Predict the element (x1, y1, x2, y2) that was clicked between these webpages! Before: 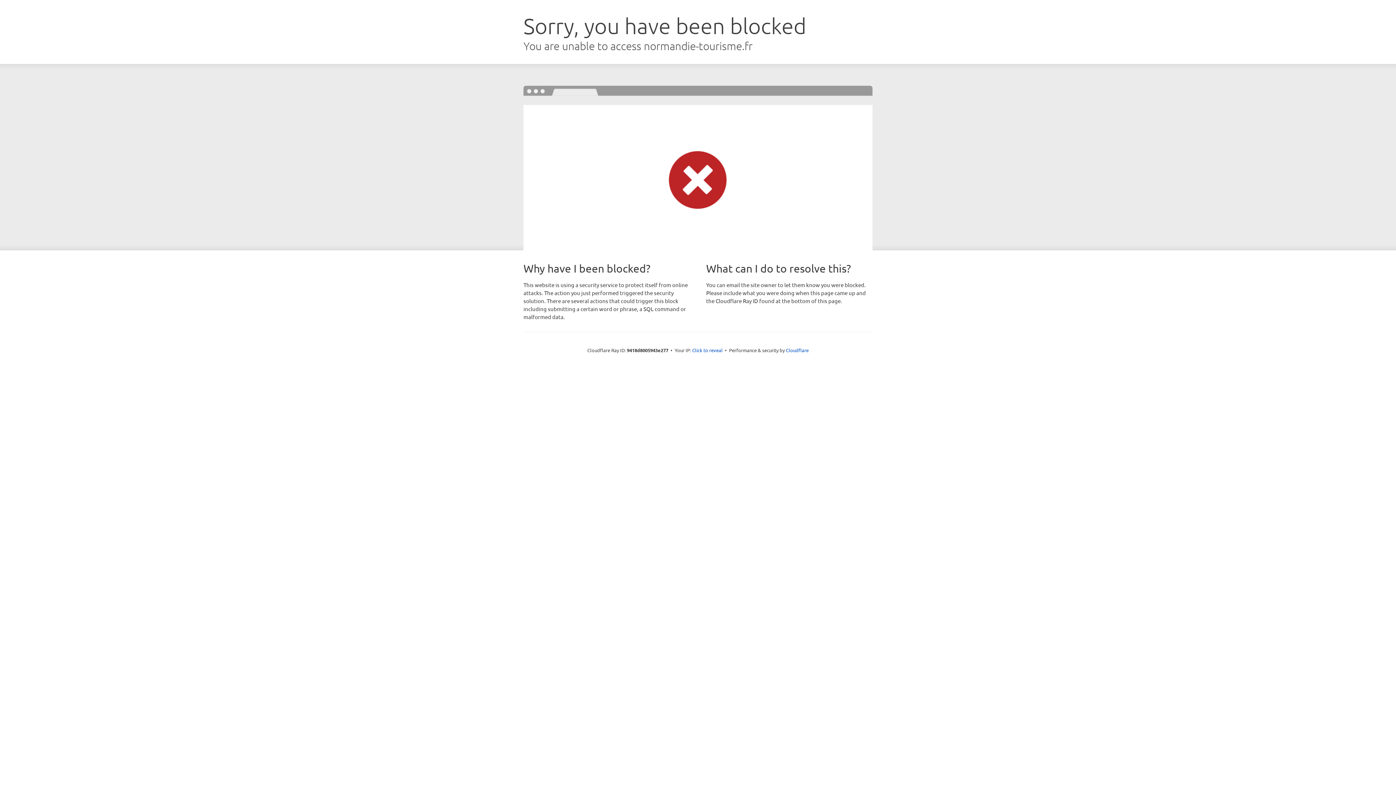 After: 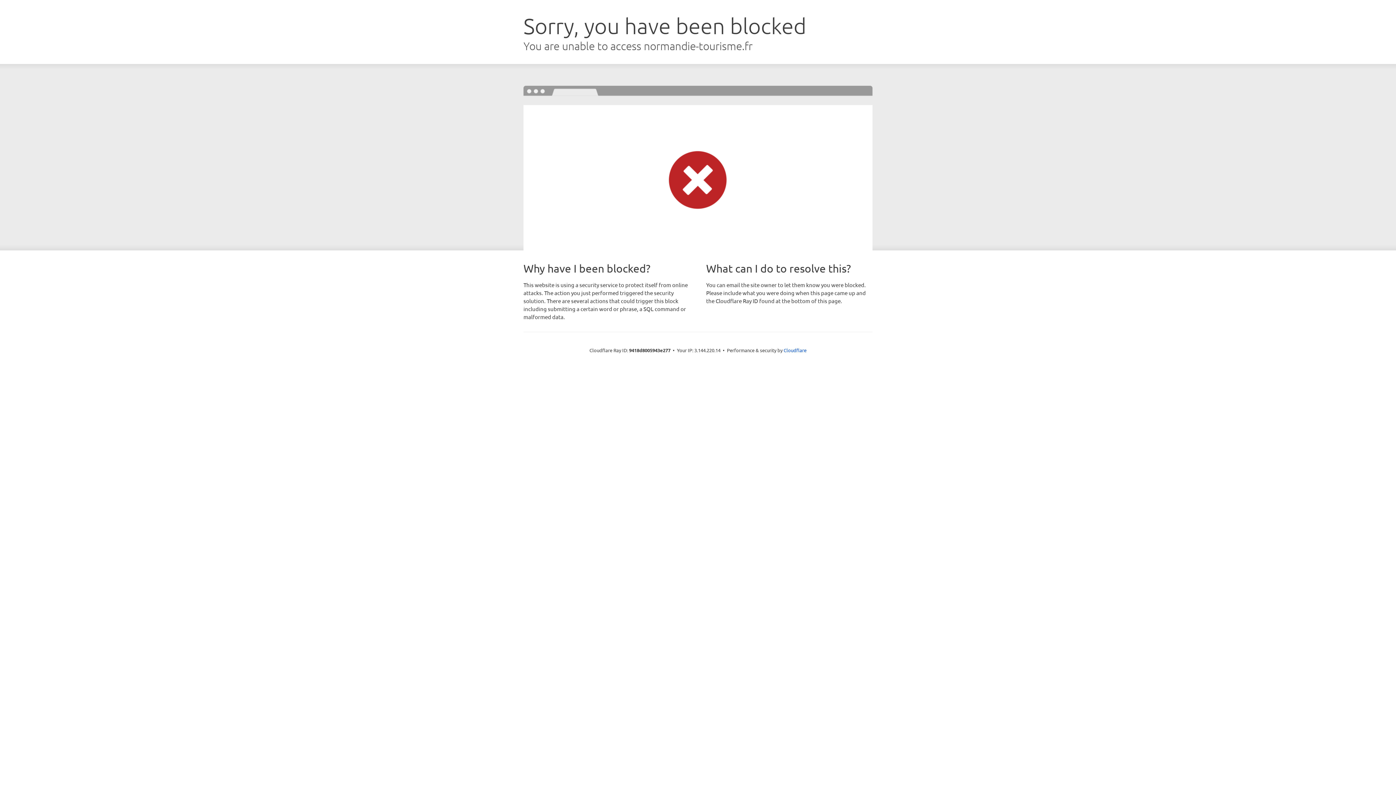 Action: label: Click to reveal bbox: (692, 346, 722, 353)